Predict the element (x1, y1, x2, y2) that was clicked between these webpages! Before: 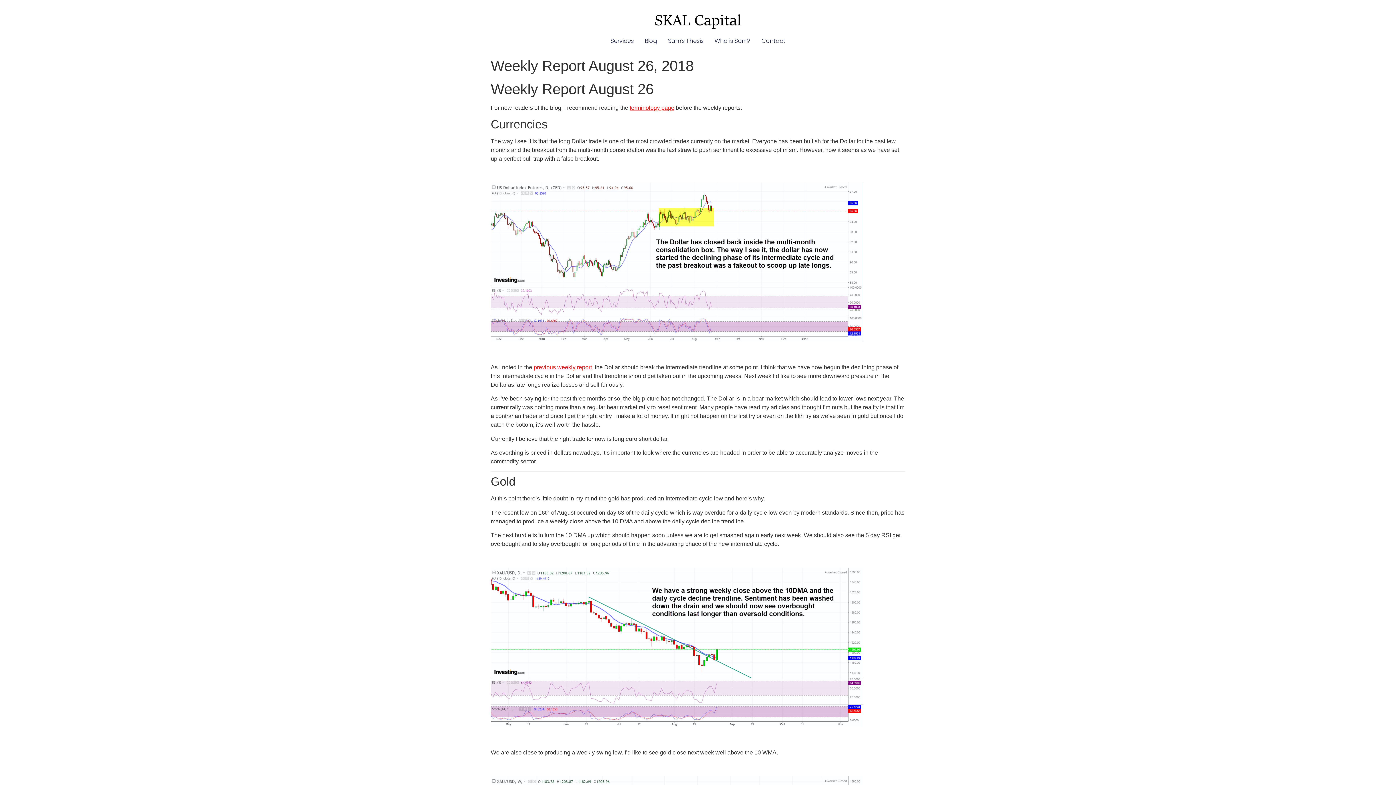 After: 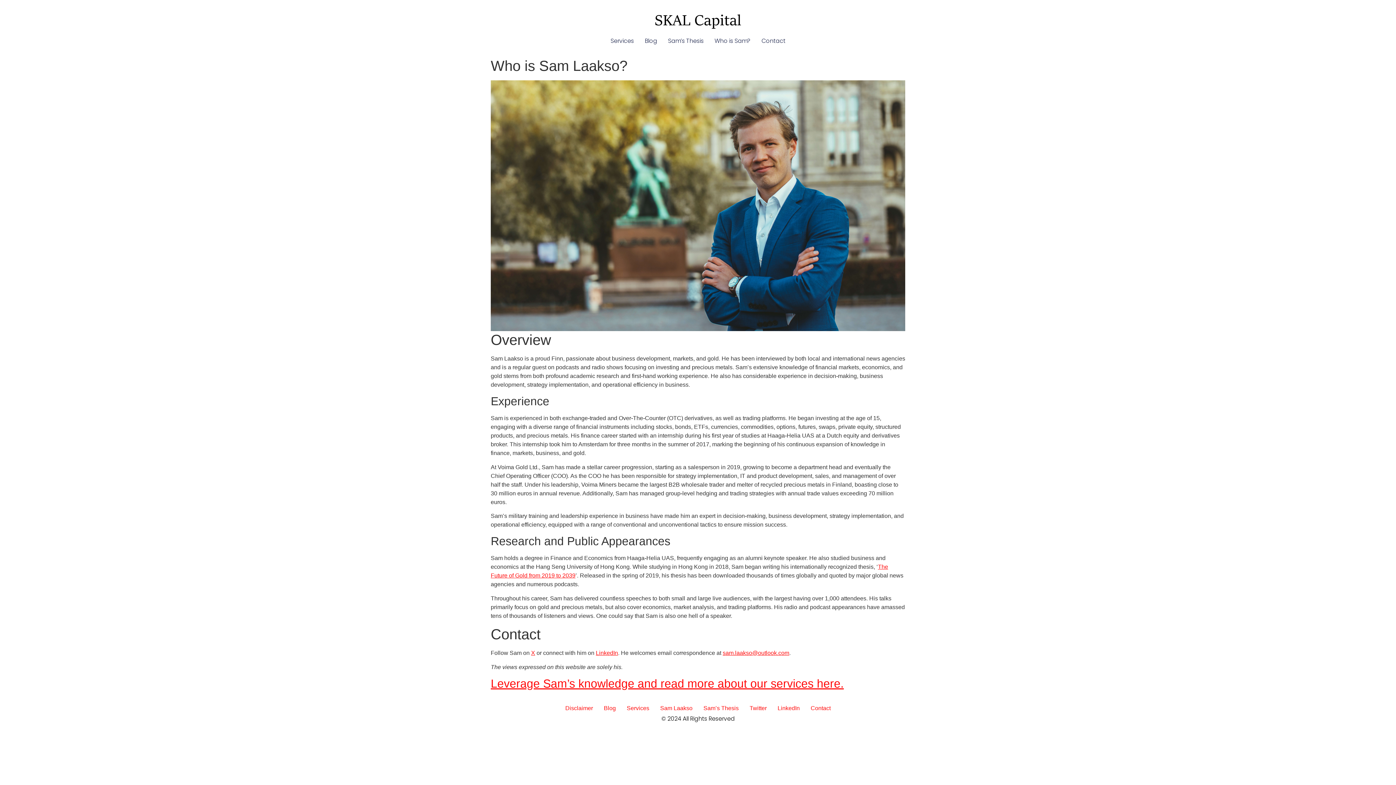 Action: label: Who is Sam? bbox: (709, 33, 756, 48)